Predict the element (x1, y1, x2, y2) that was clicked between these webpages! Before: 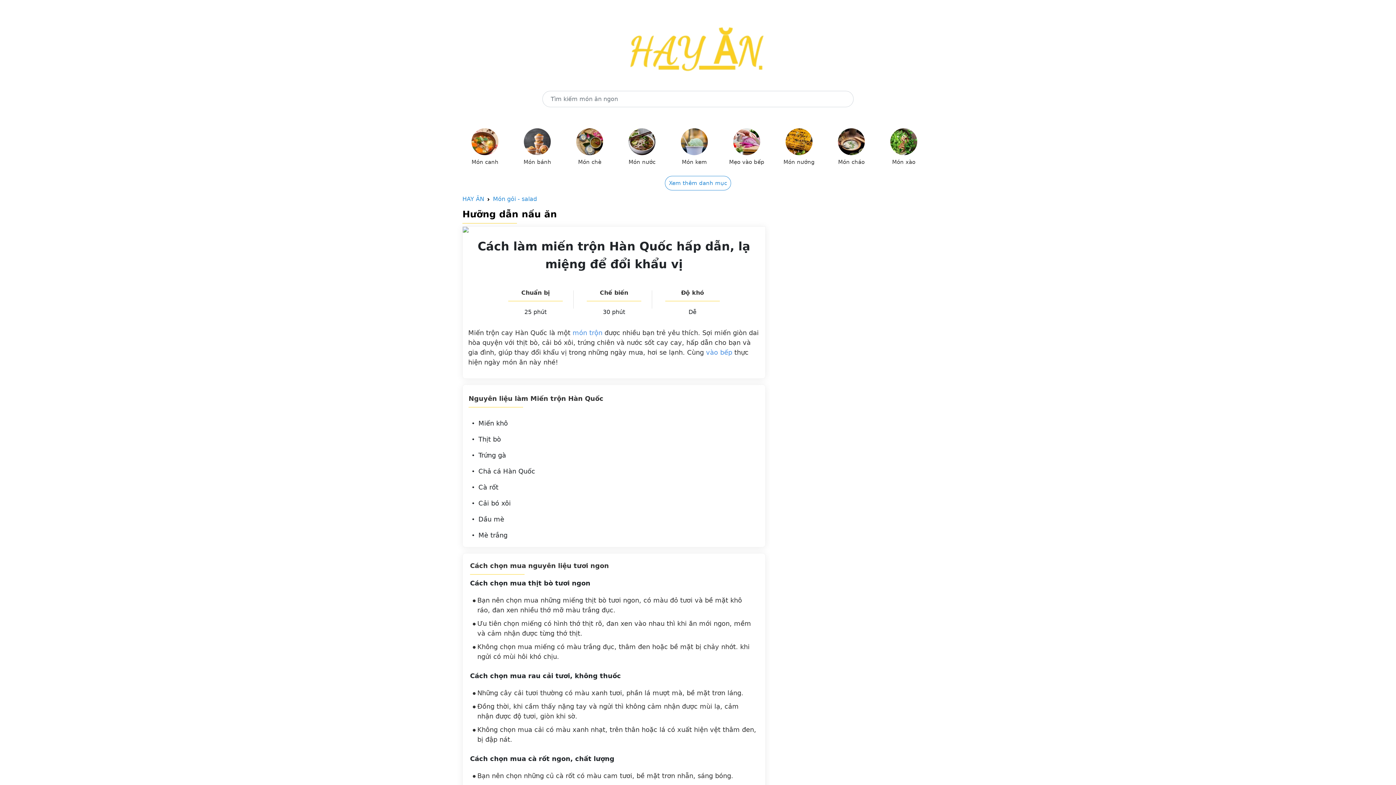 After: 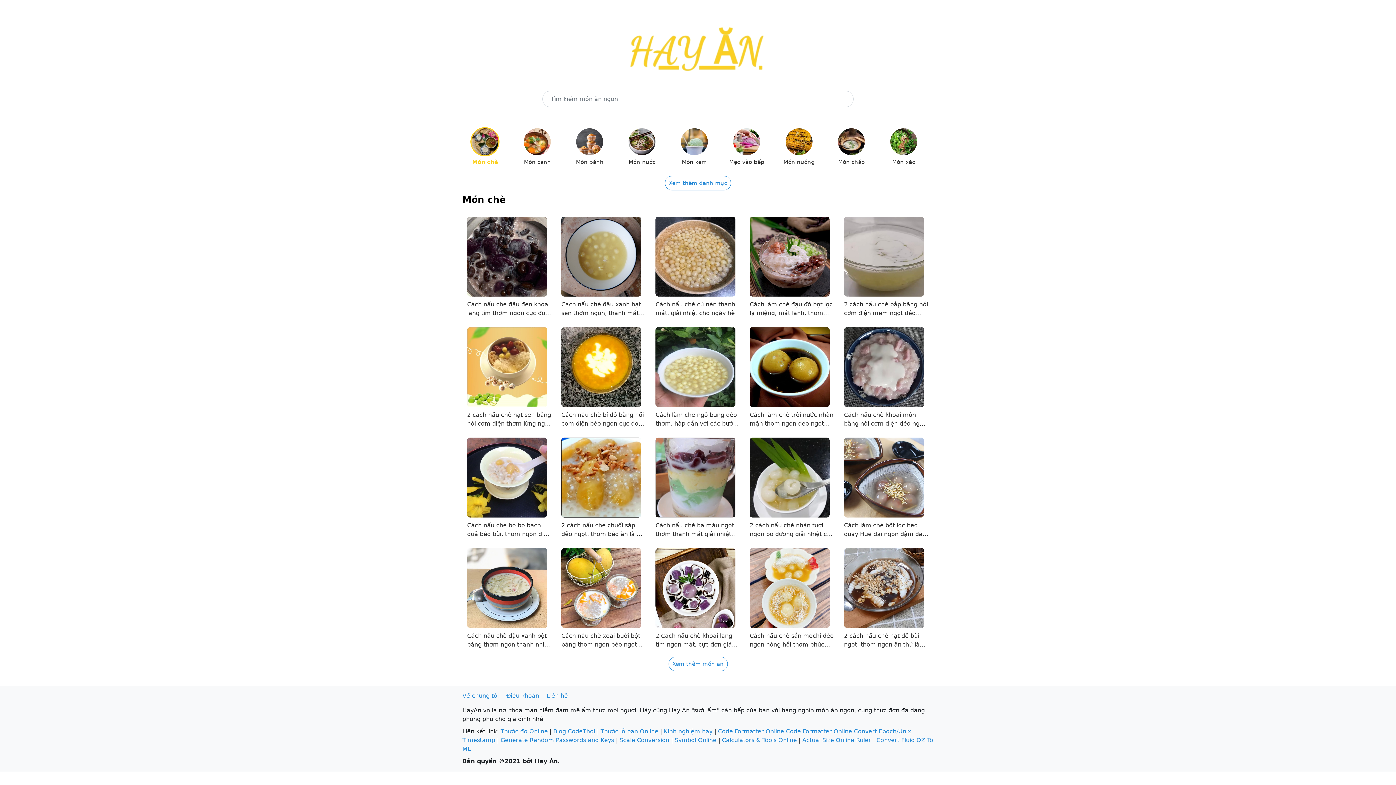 Action: label: Món chè bbox: (567, 125, 612, 166)